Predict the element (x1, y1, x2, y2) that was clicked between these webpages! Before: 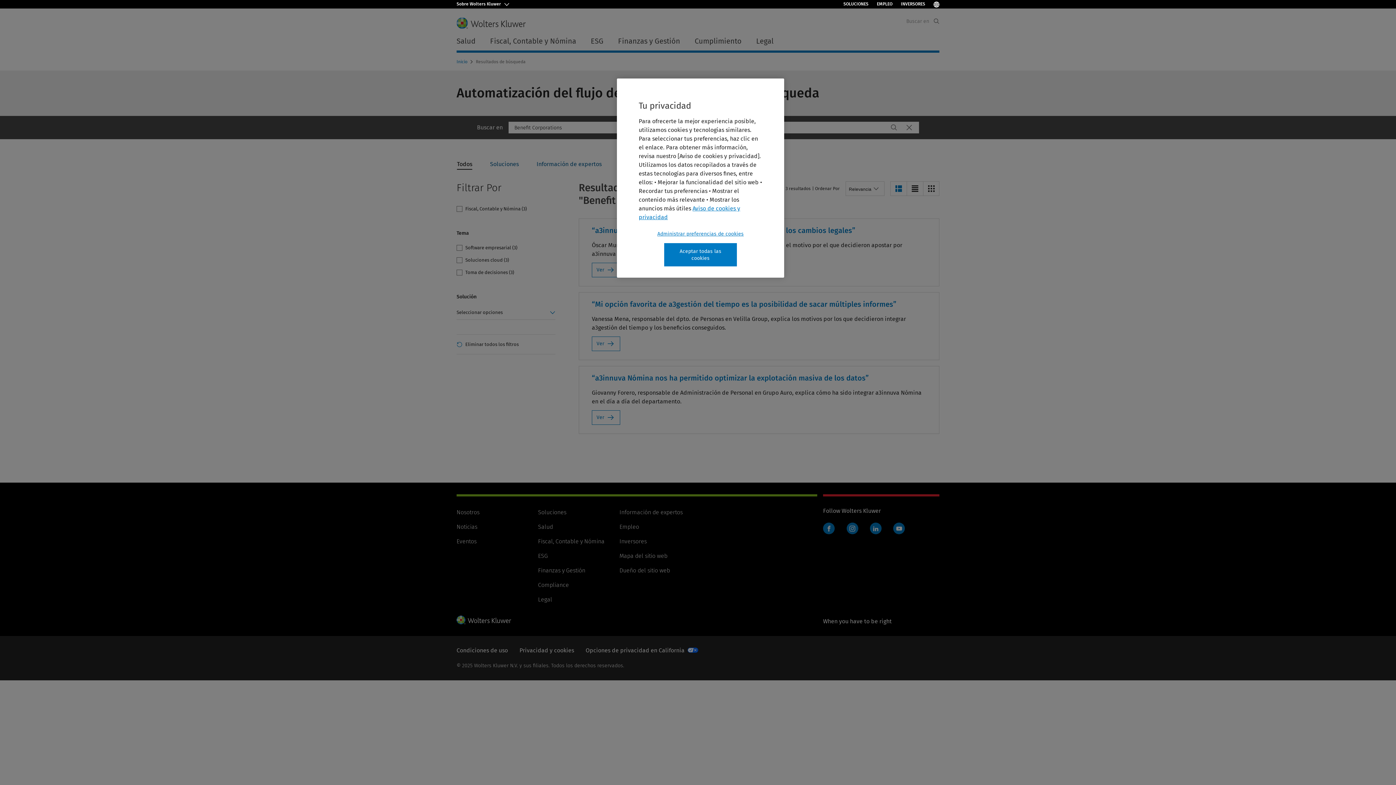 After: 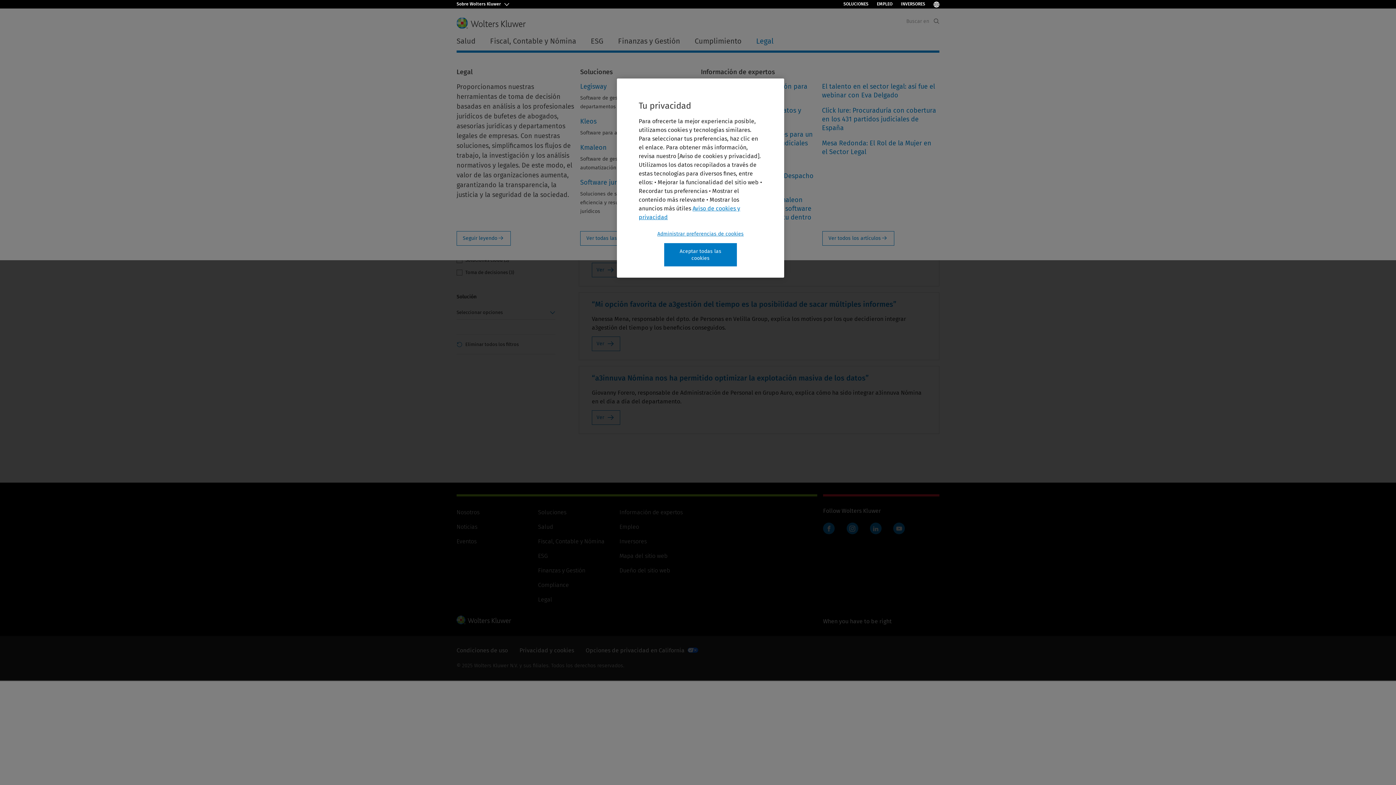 Action: label: Legal bbox: (749, 33, 781, 48)